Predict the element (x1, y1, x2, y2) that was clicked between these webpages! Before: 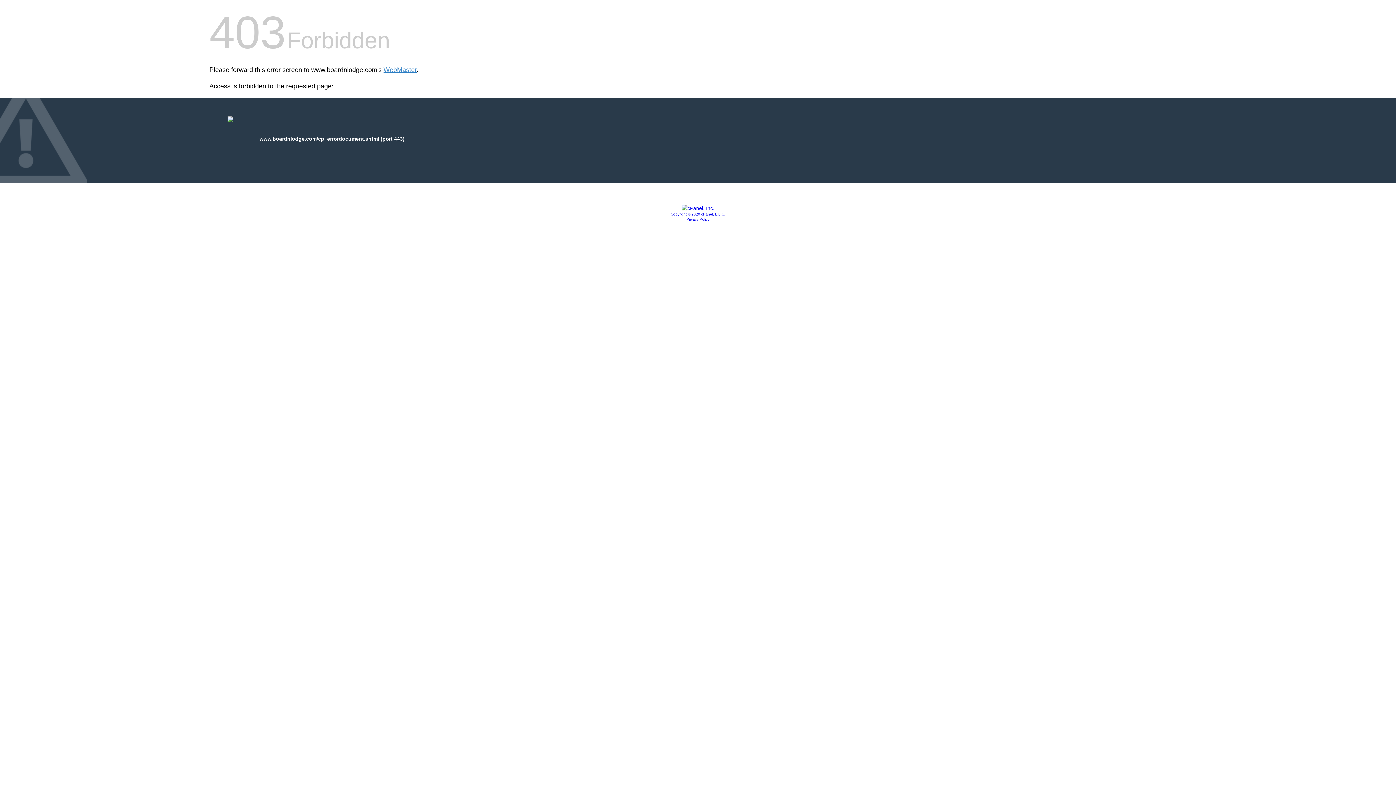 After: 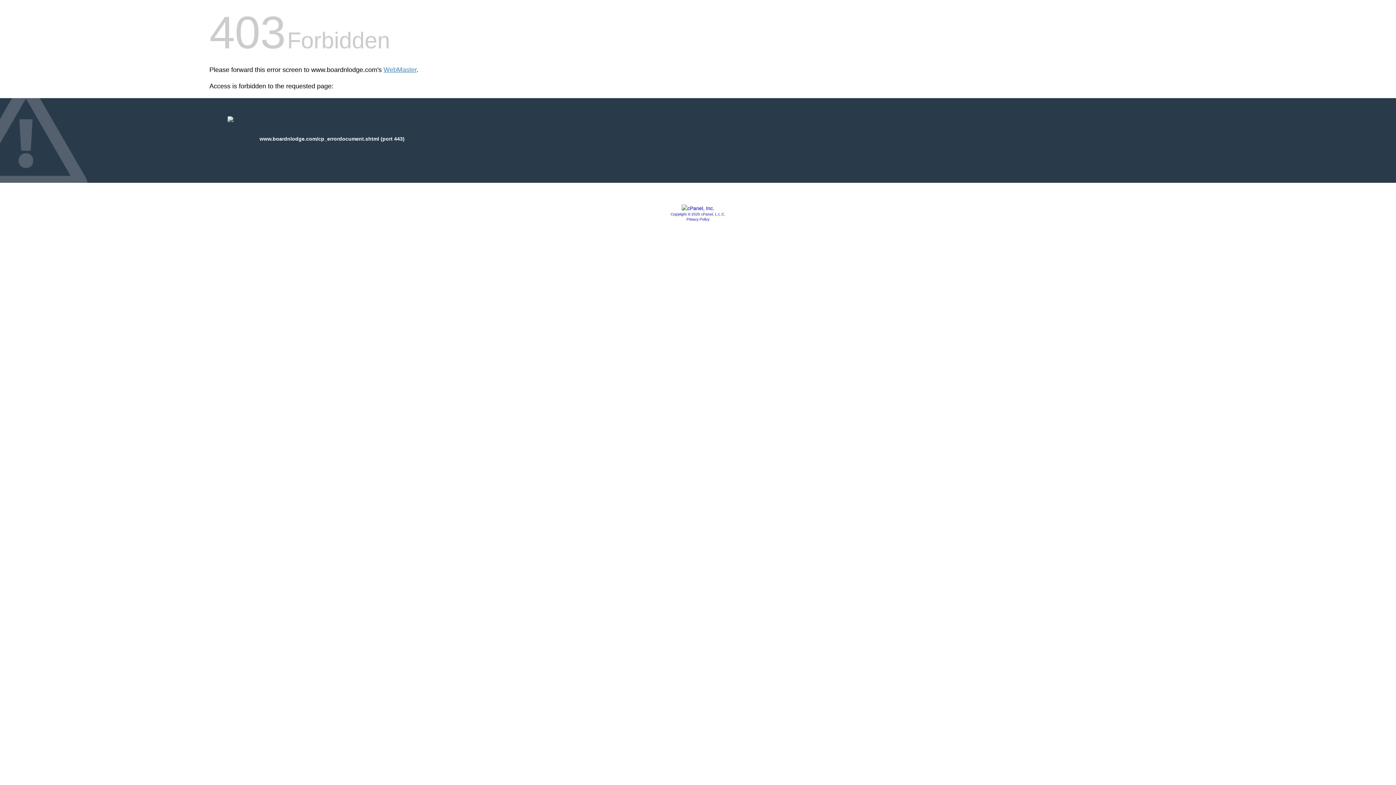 Action: bbox: (681, 205, 714, 211)